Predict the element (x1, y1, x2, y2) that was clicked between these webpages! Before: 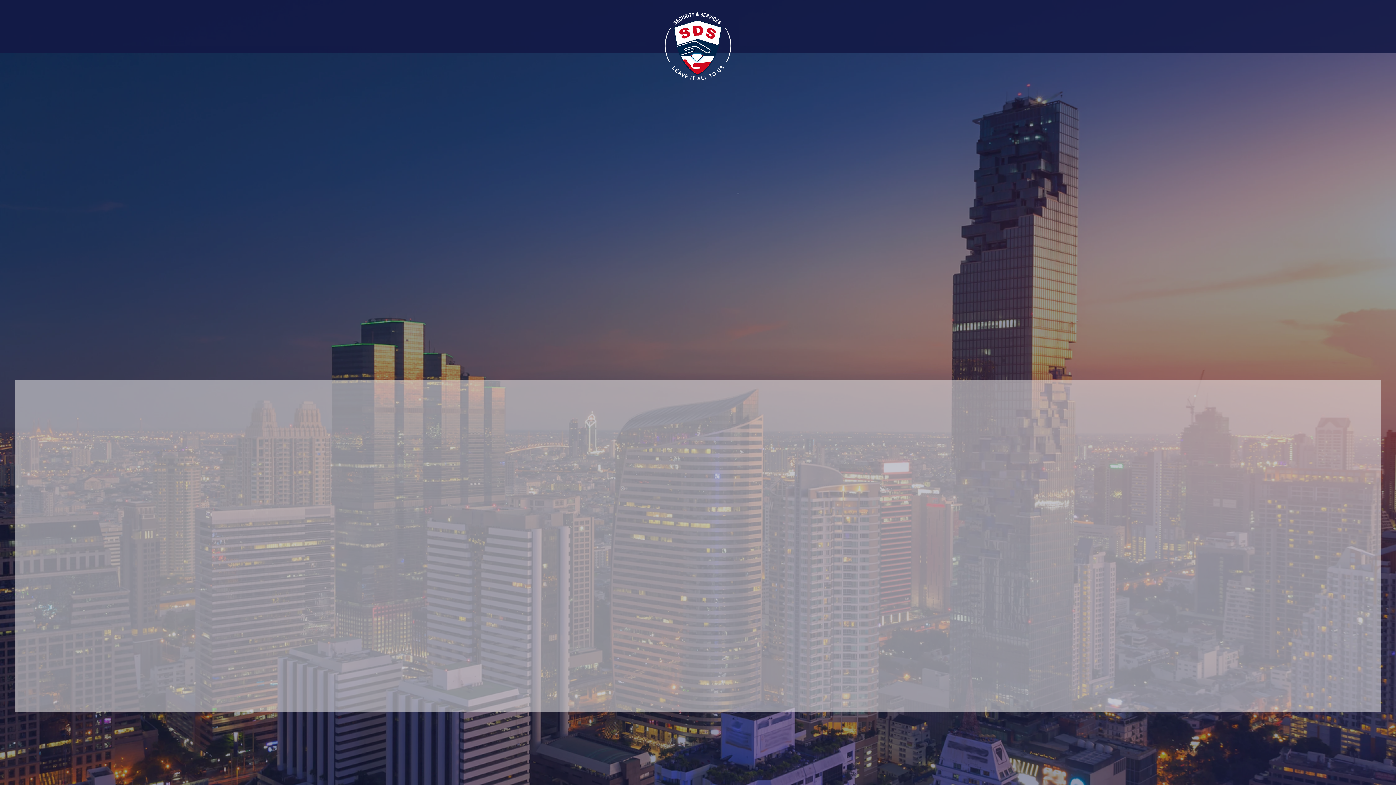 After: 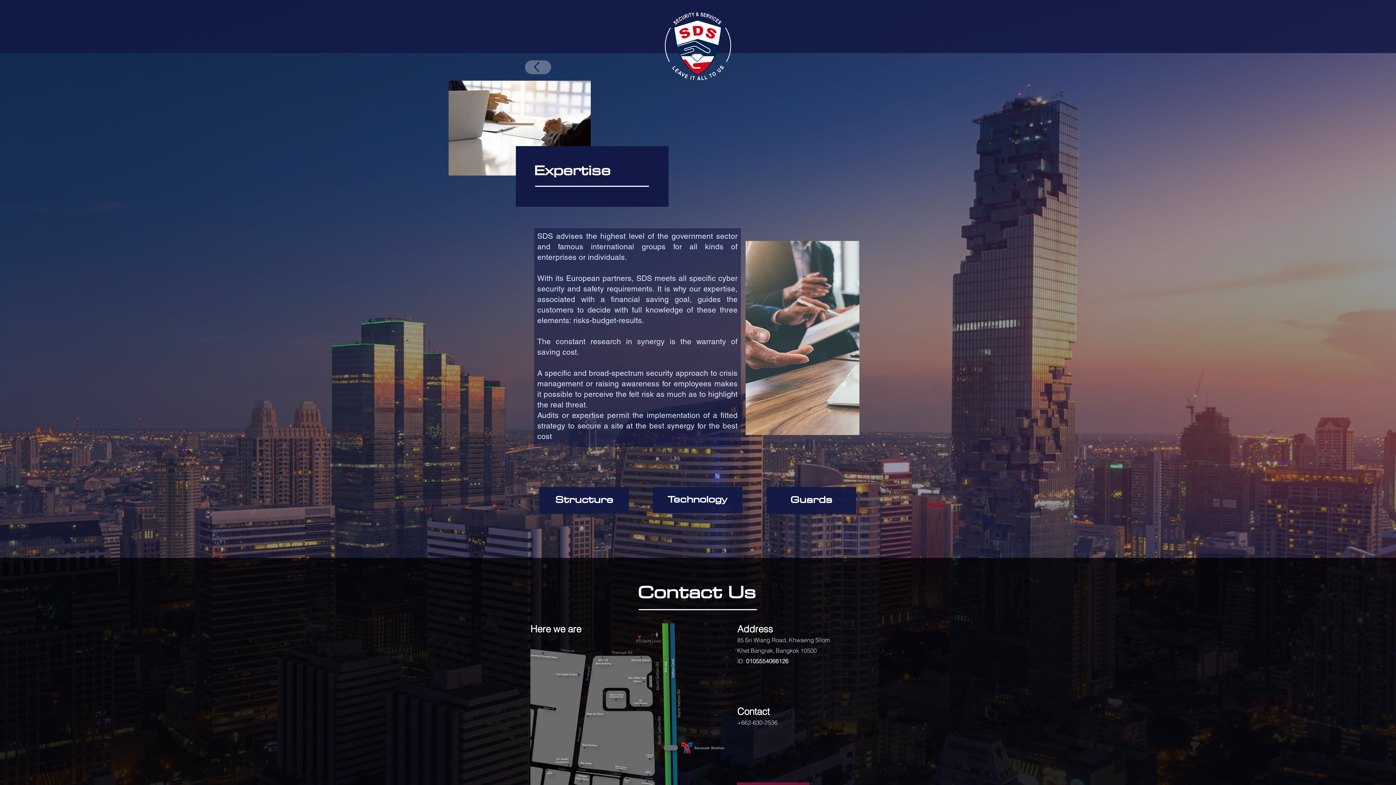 Action: bbox: (565, 488, 640, 505) label: Expertise